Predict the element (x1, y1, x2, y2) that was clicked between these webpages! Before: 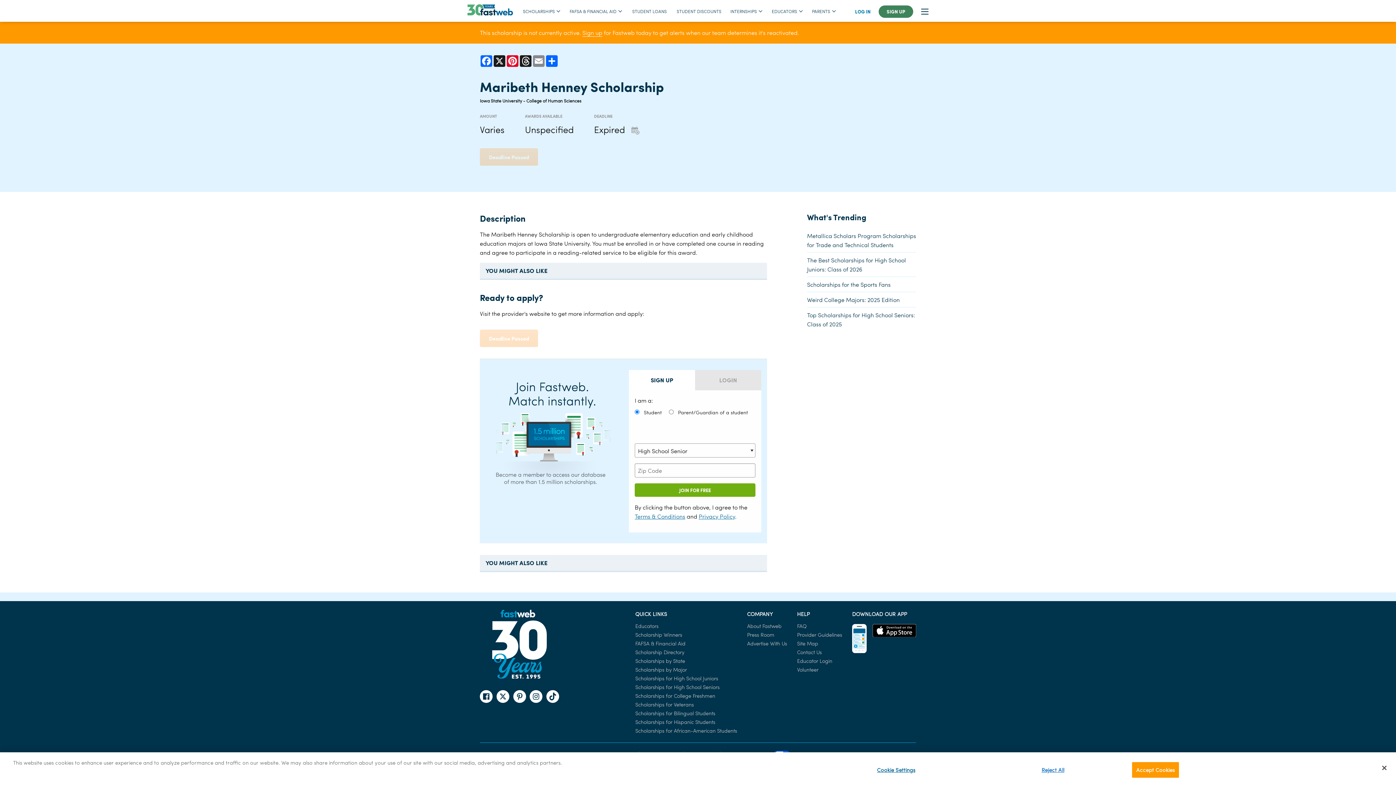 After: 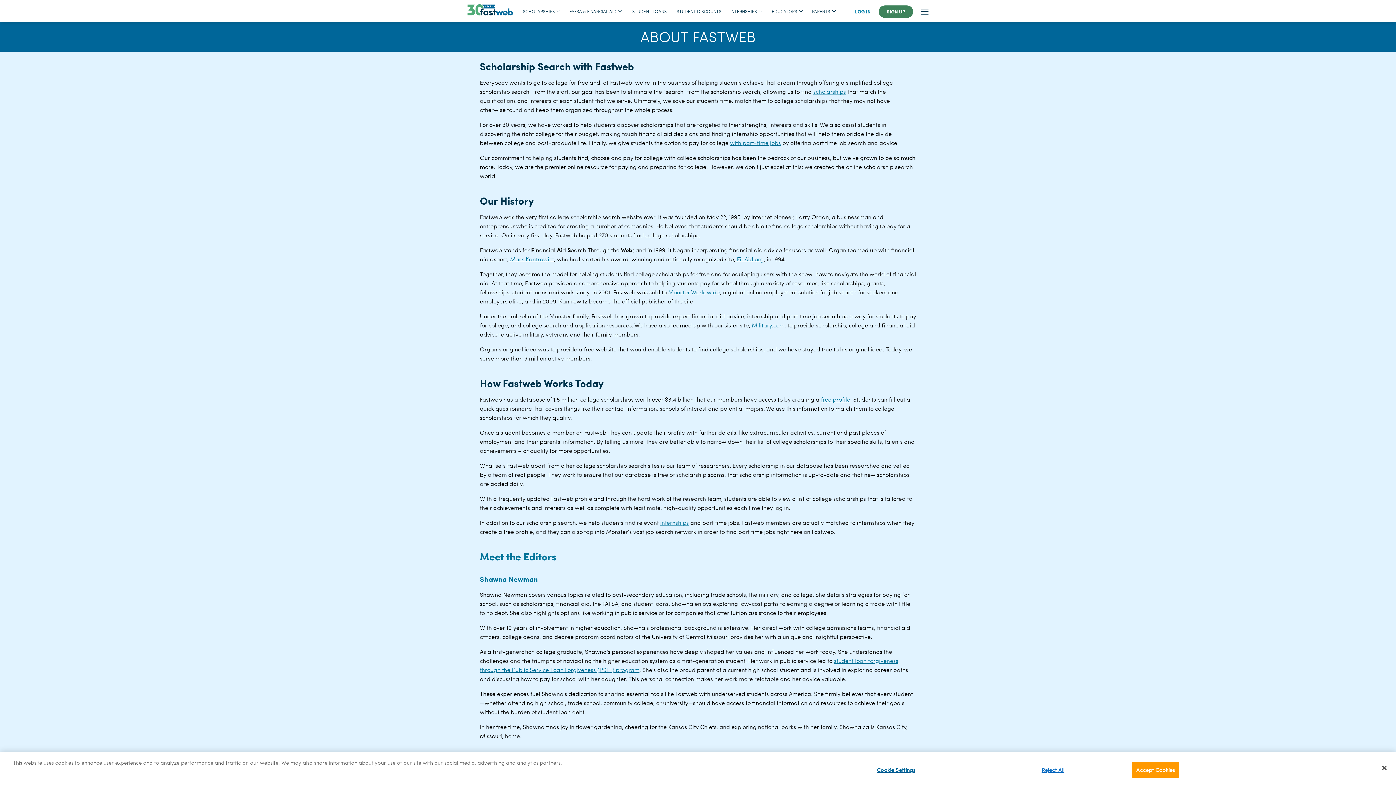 Action: bbox: (747, 622, 781, 629) label: About Fastweb